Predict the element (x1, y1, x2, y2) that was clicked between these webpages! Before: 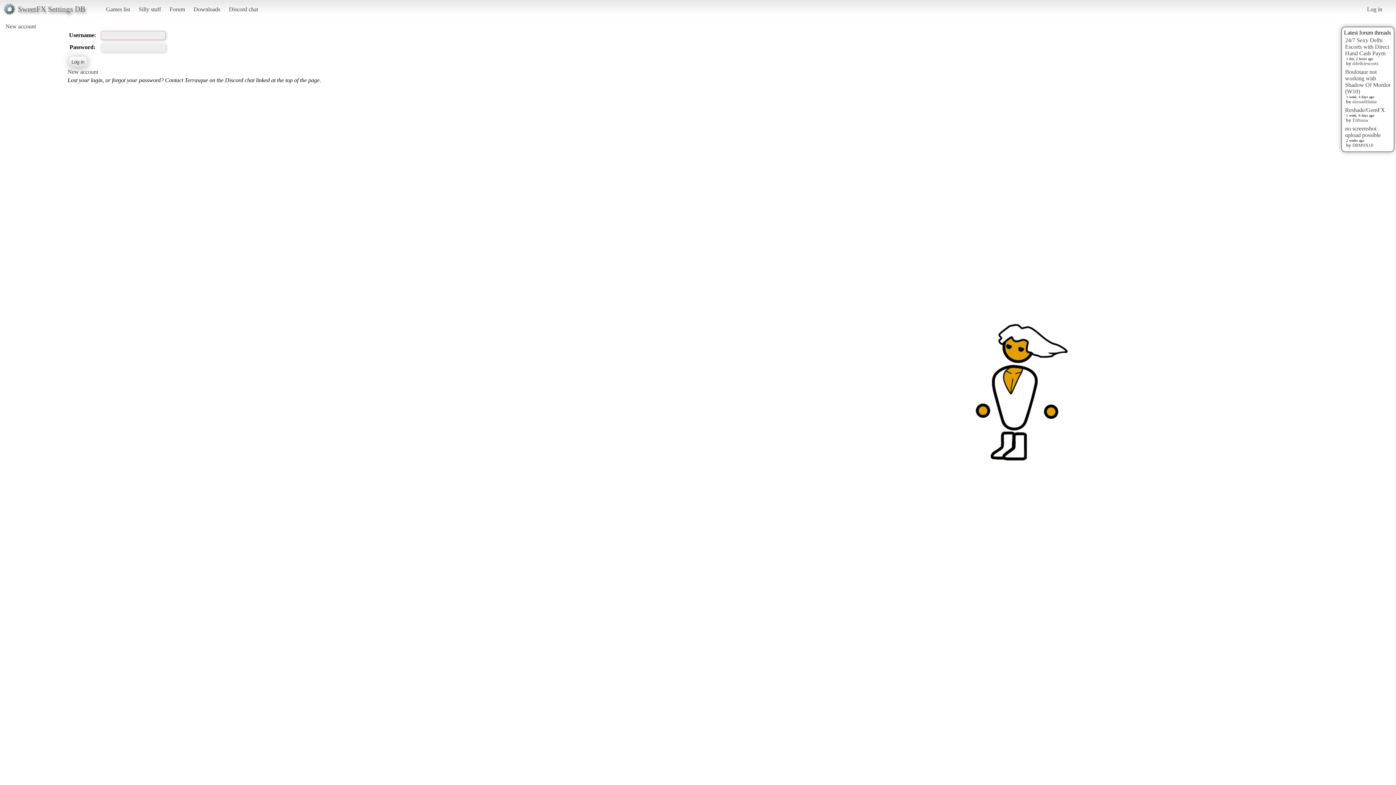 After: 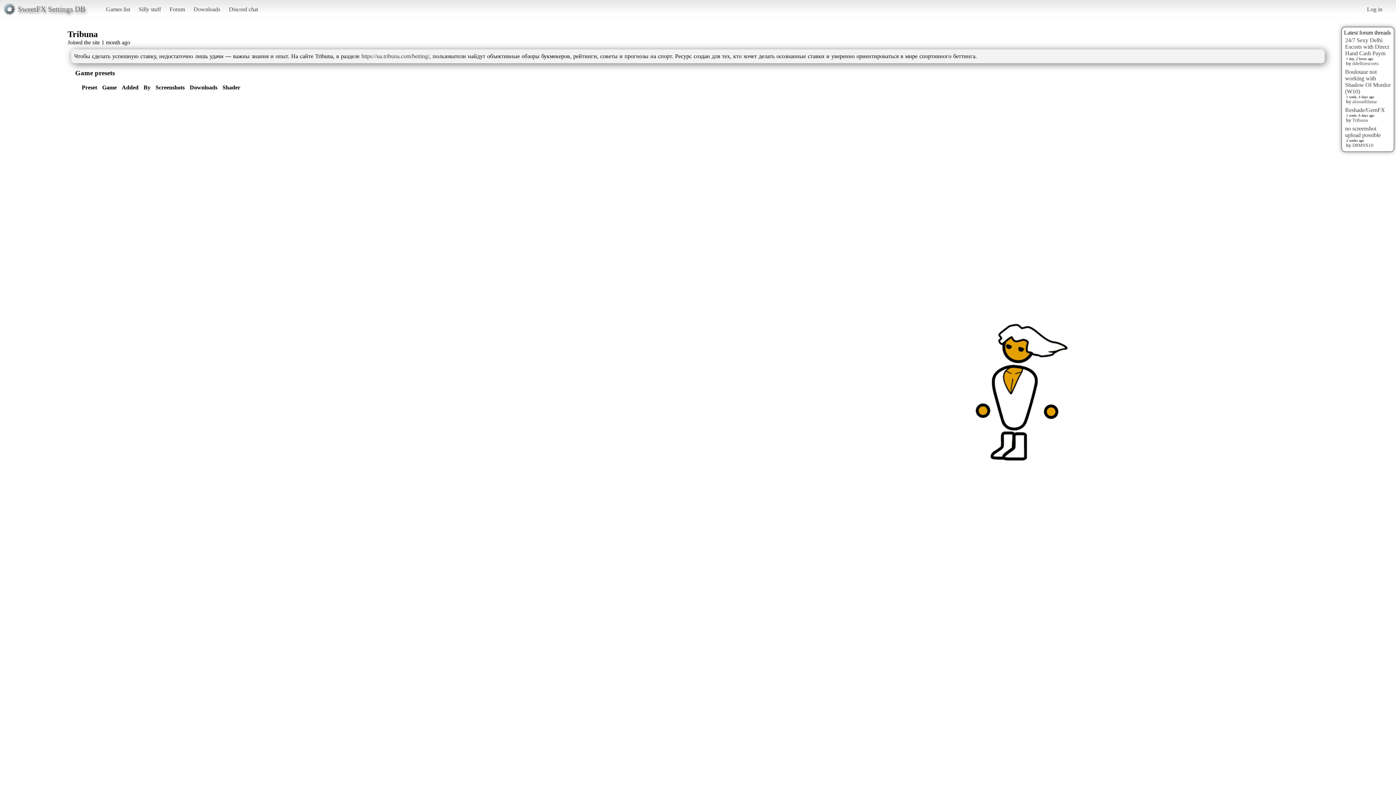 Action: label: Tribuna bbox: (1352, 117, 1368, 122)